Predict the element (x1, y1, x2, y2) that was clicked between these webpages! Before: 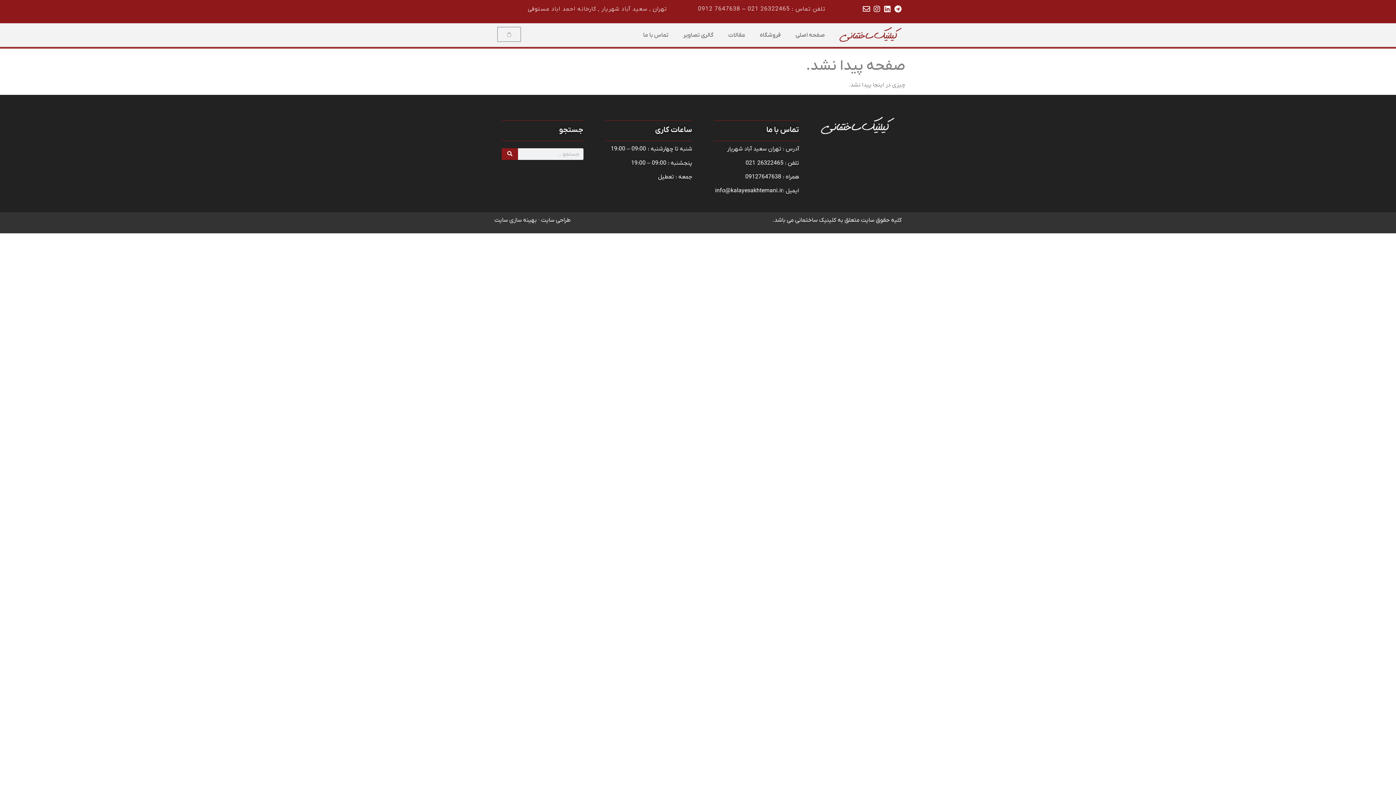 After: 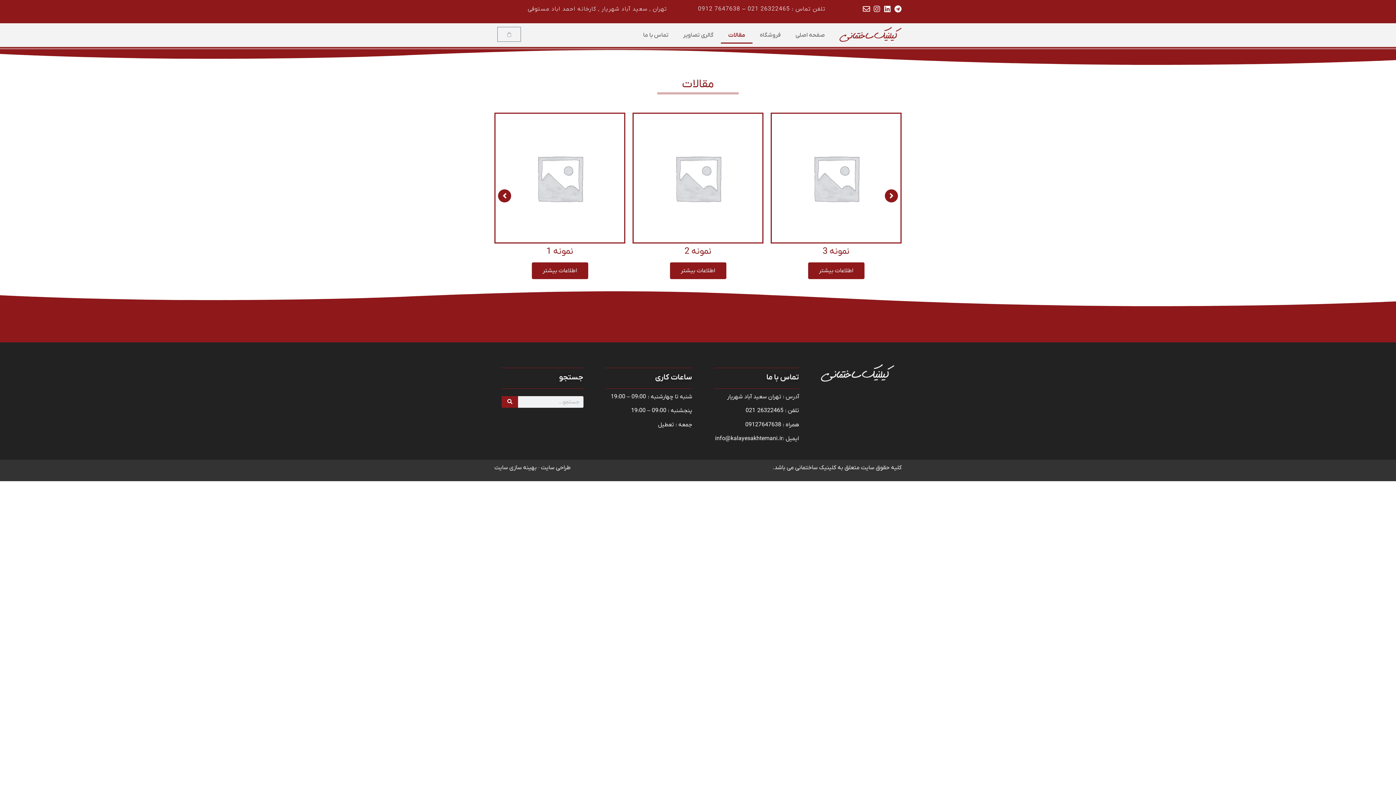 Action: label: مقالات bbox: (721, 27, 752, 43)